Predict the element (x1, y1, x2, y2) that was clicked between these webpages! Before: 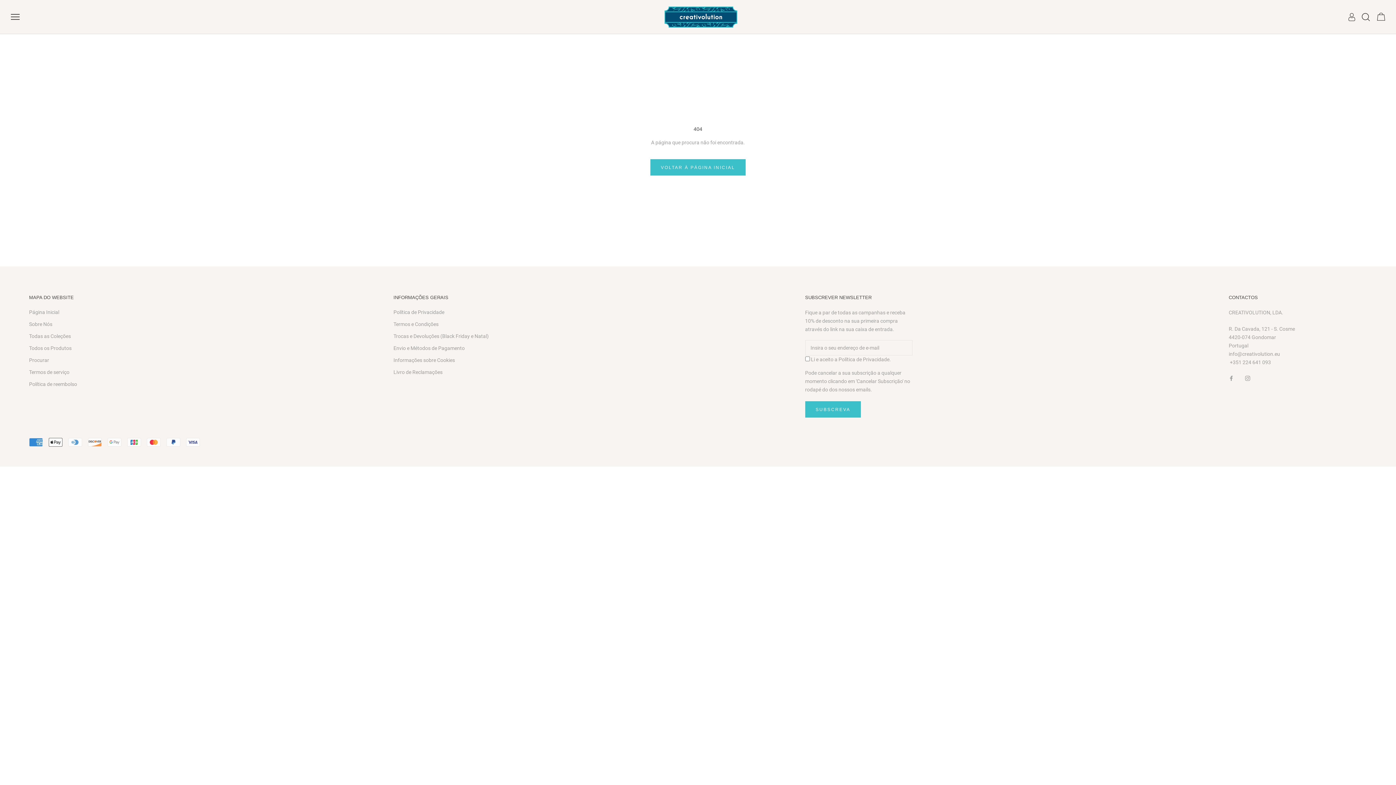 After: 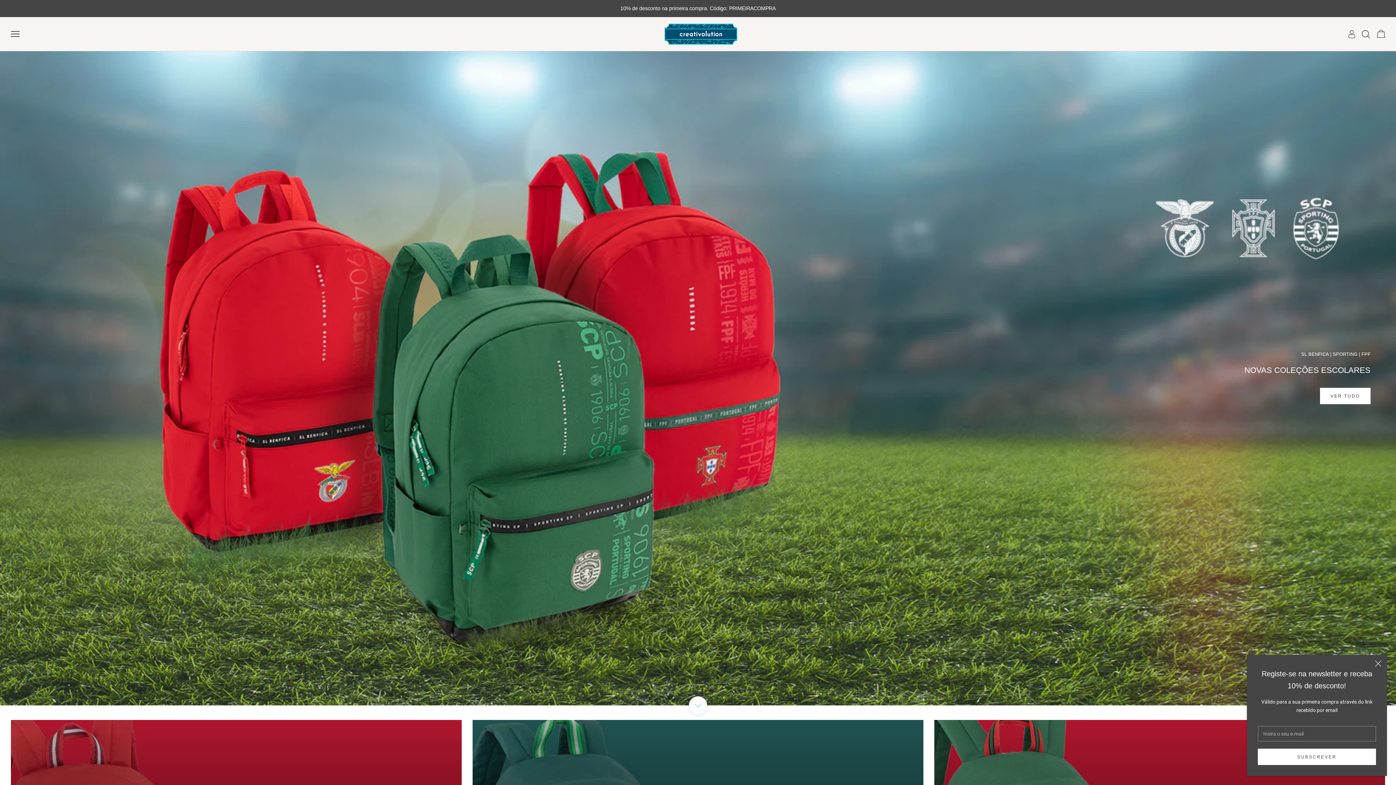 Action: bbox: (664, 6, 737, 27)